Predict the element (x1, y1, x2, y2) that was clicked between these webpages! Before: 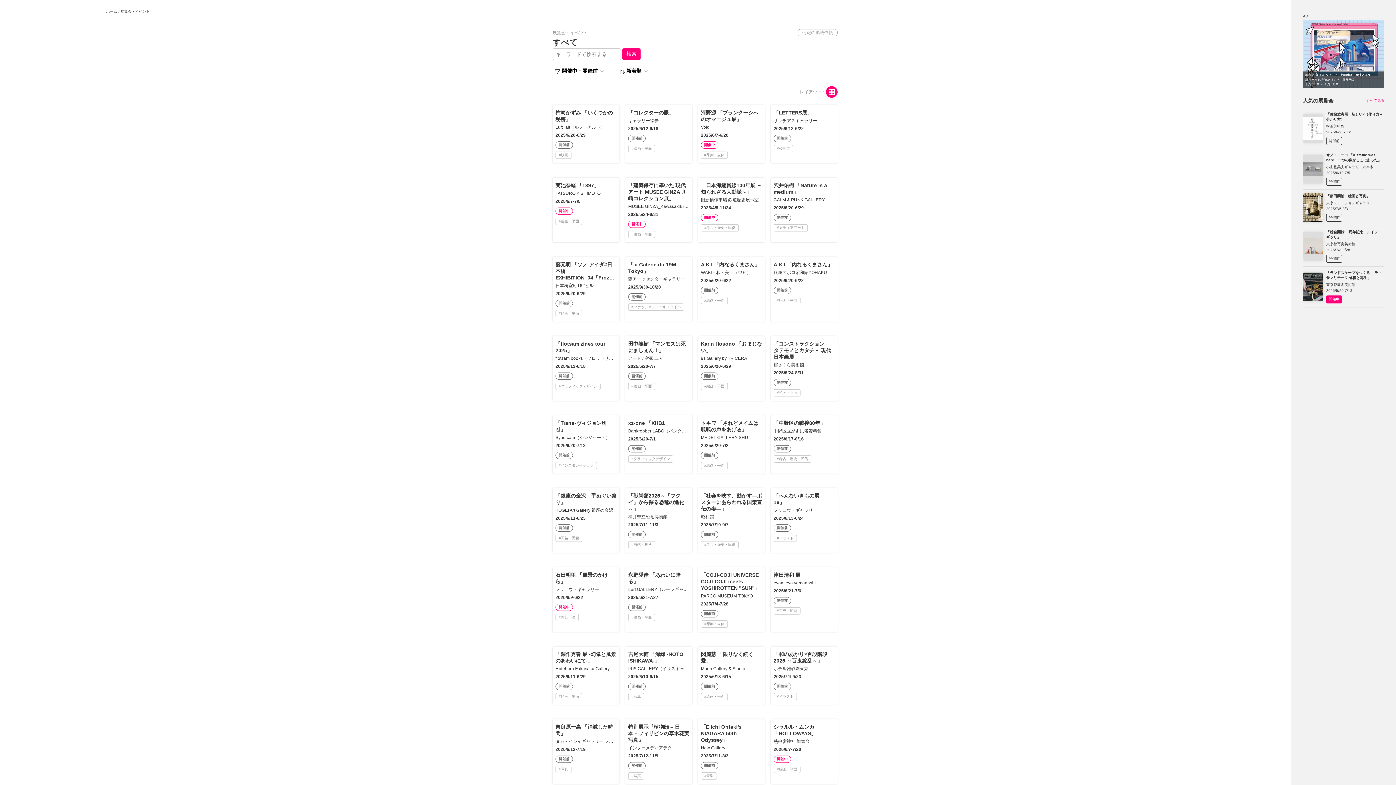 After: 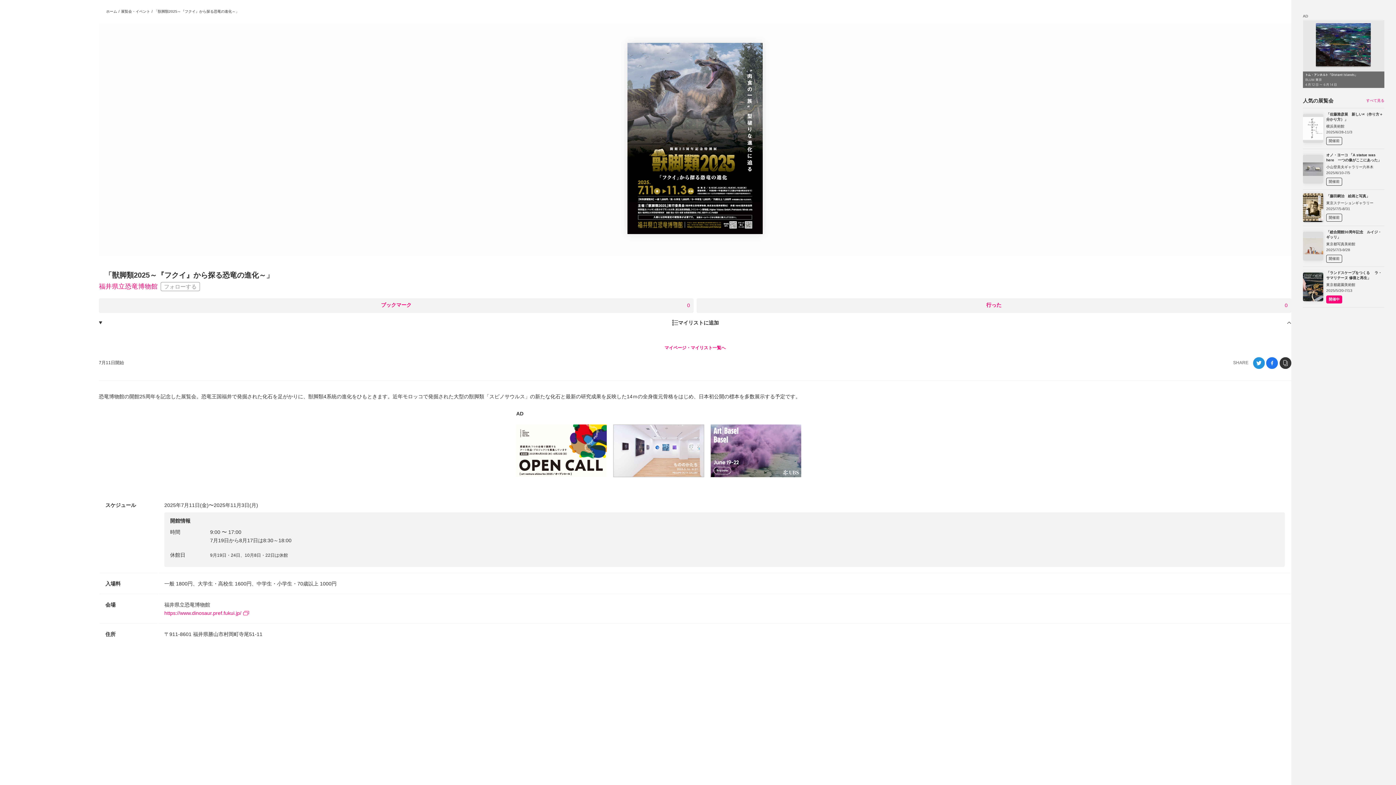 Action: label: 「獣脚類2025～『フクイ』から探る恐竜の進化～」

福井県立恐竜博物館

2025/7/11-11/3

開催前

#自然・科学 bbox: (625, 488, 692, 553)